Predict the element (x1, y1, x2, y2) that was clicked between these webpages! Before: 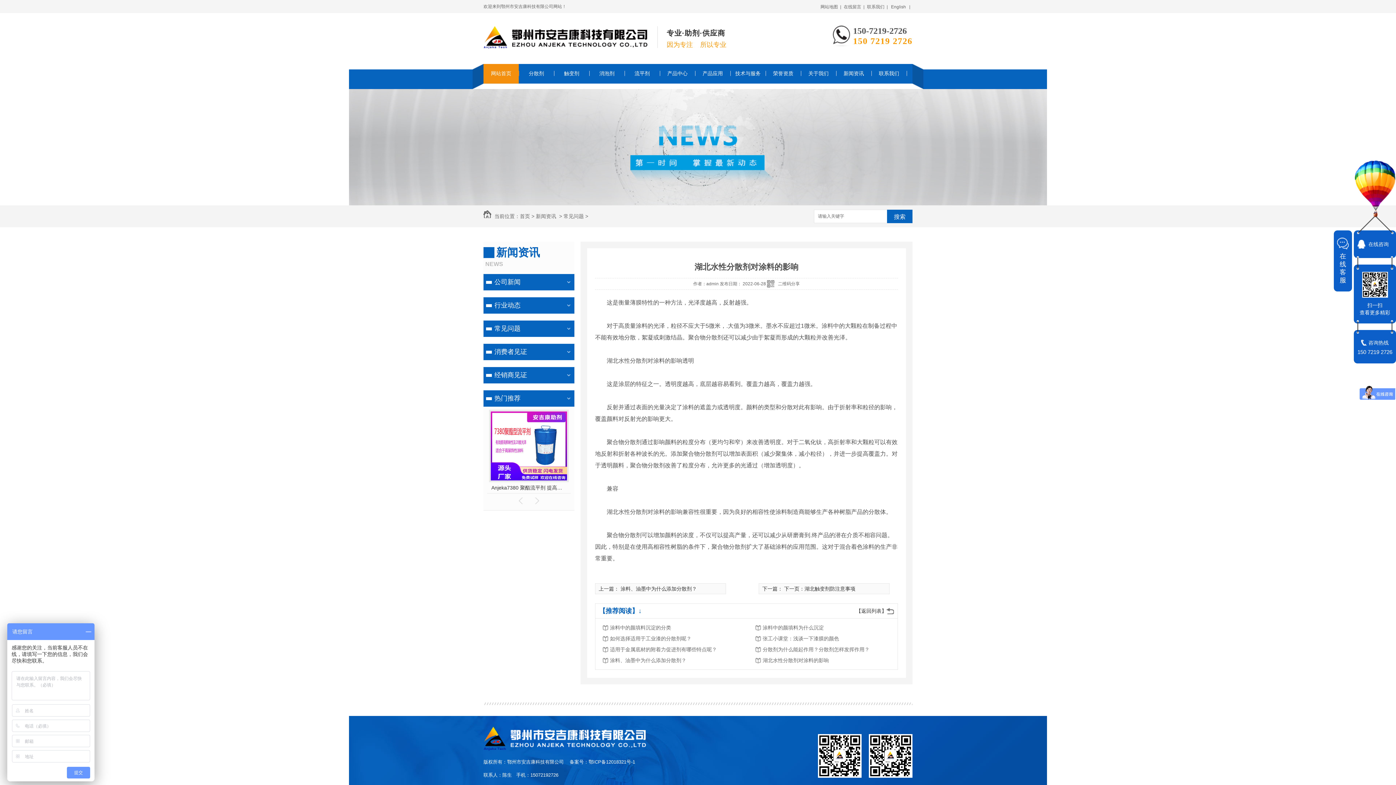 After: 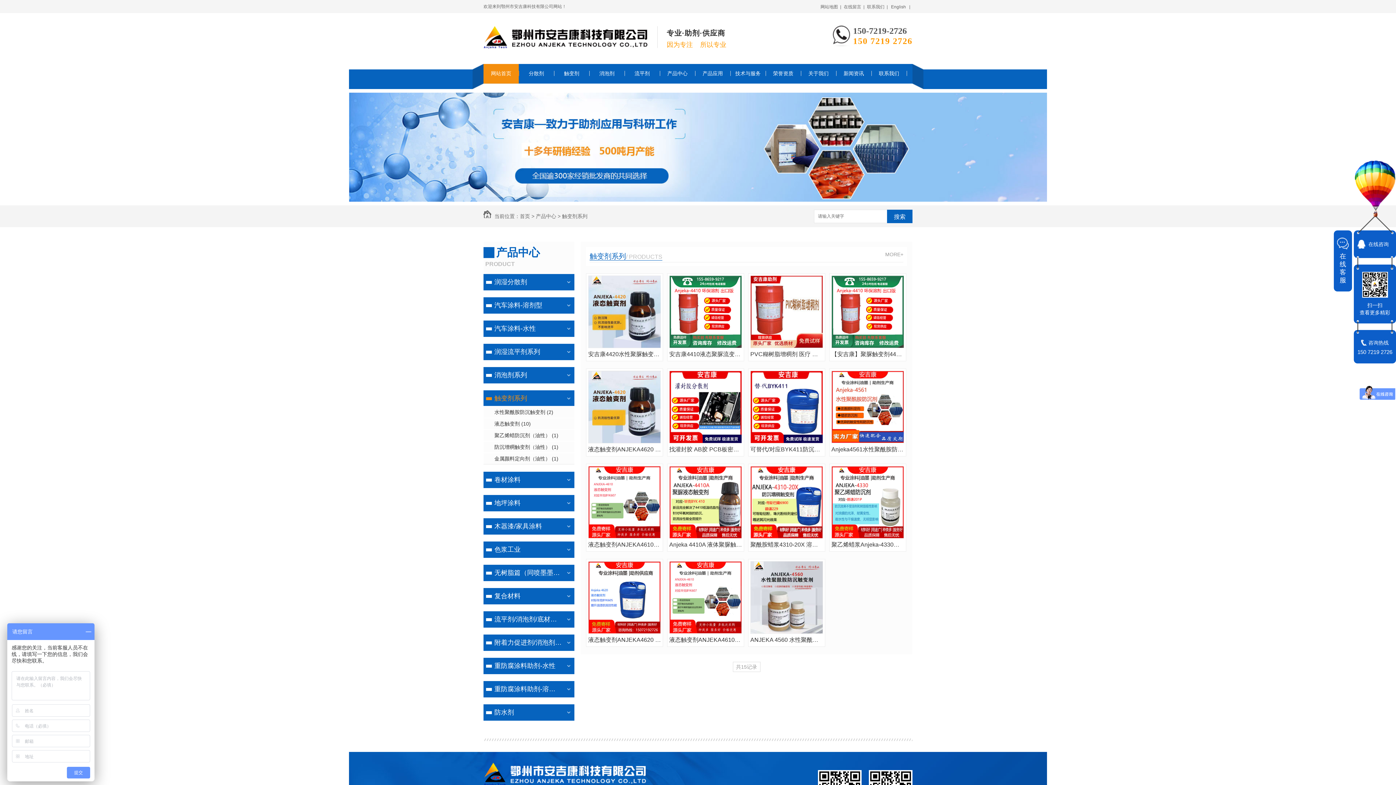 Action: label: 触变剂 bbox: (554, 70, 589, 76)